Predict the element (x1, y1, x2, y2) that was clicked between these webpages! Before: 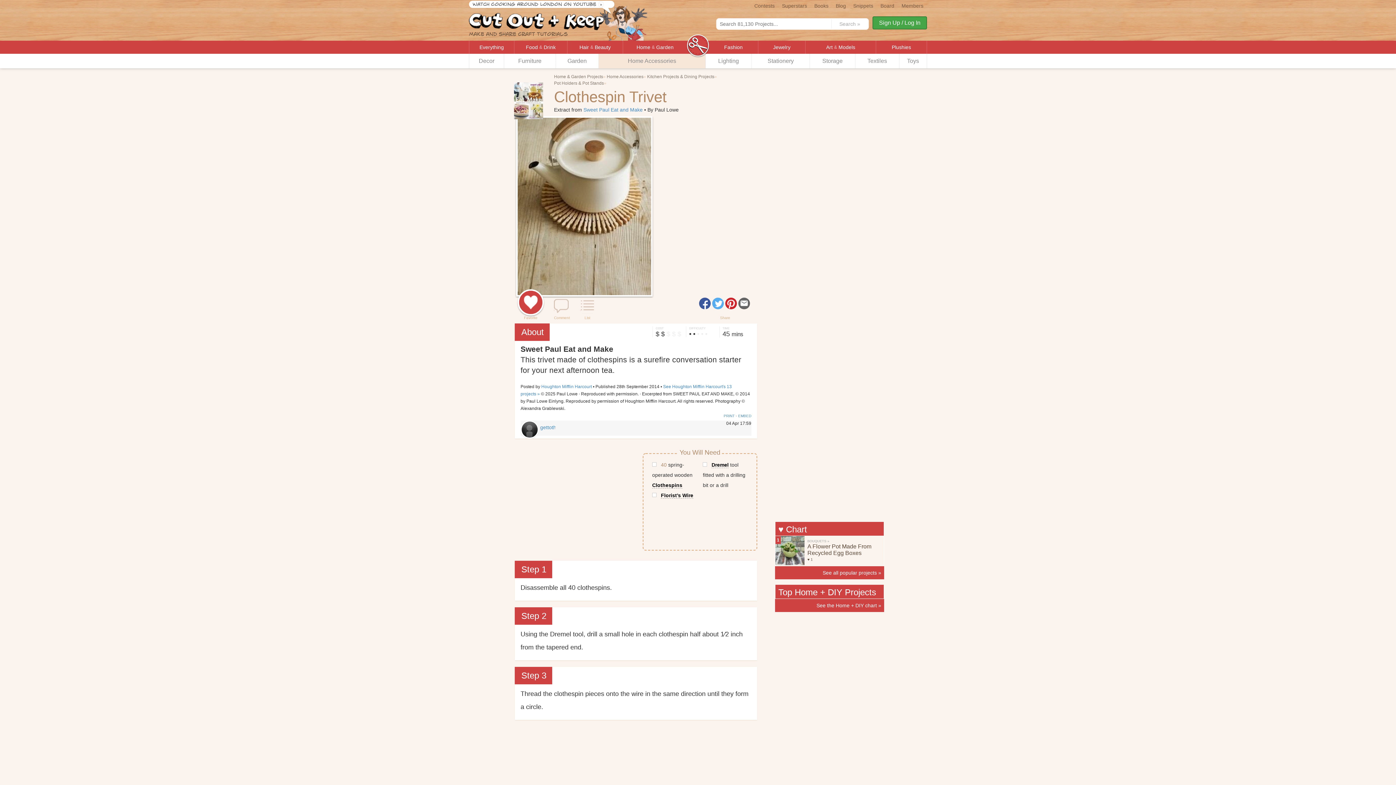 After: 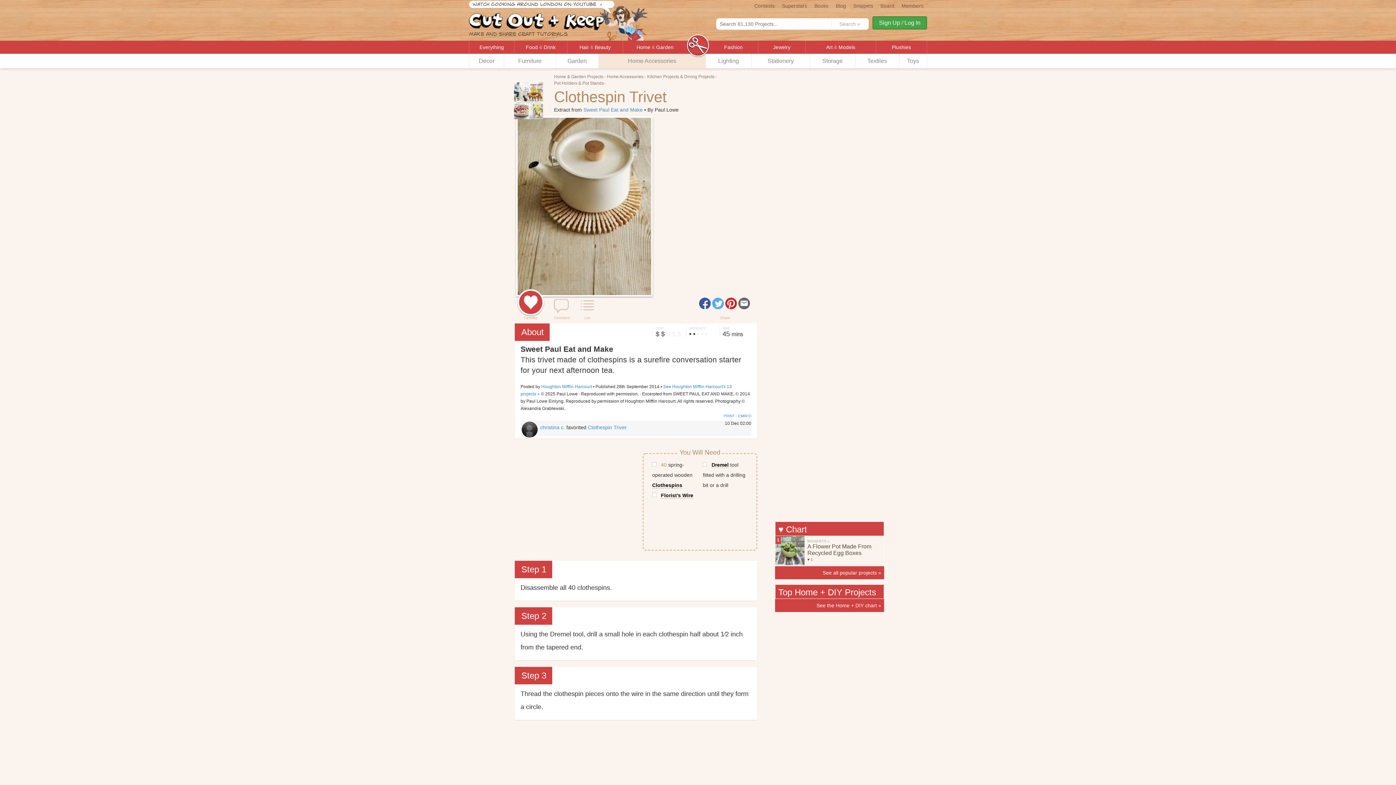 Action: bbox: (712, 297, 723, 309) label:  